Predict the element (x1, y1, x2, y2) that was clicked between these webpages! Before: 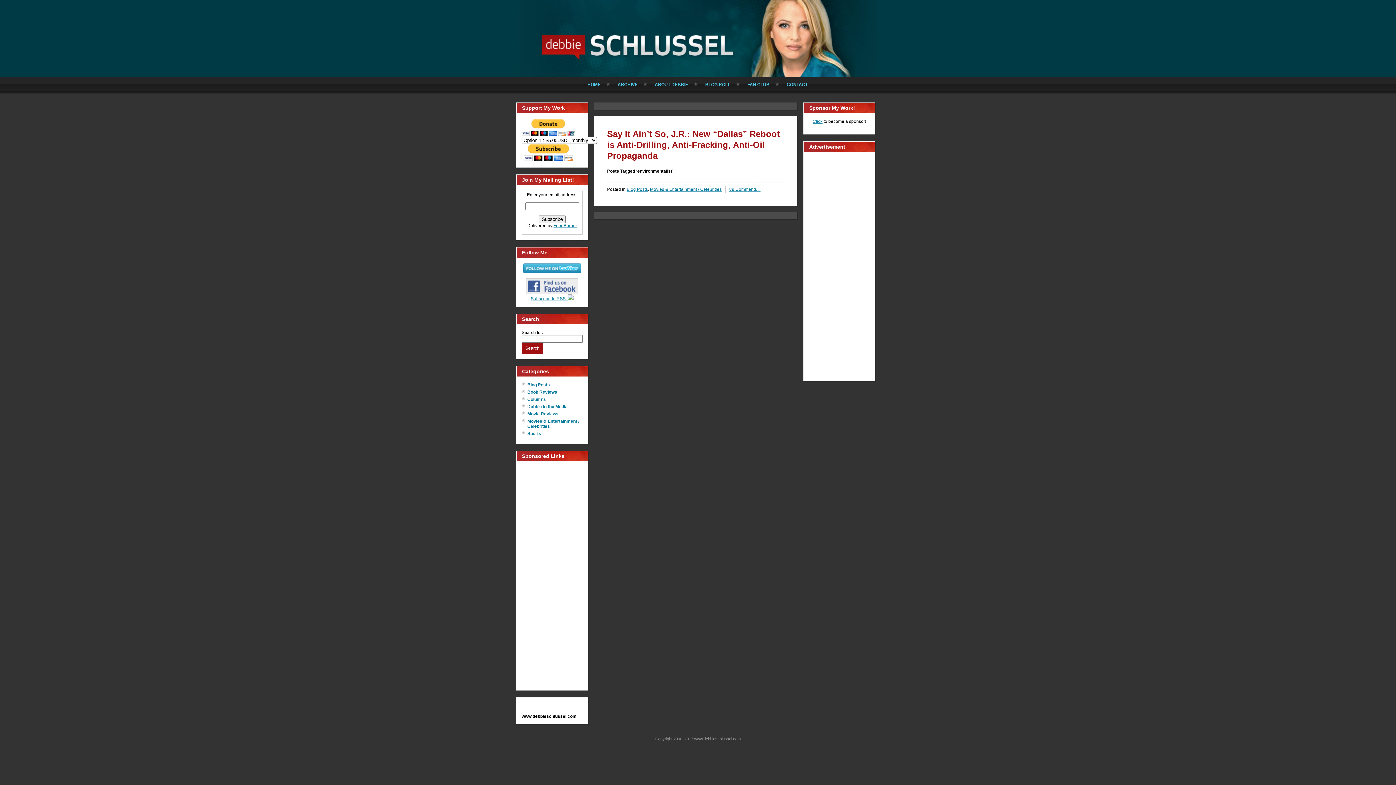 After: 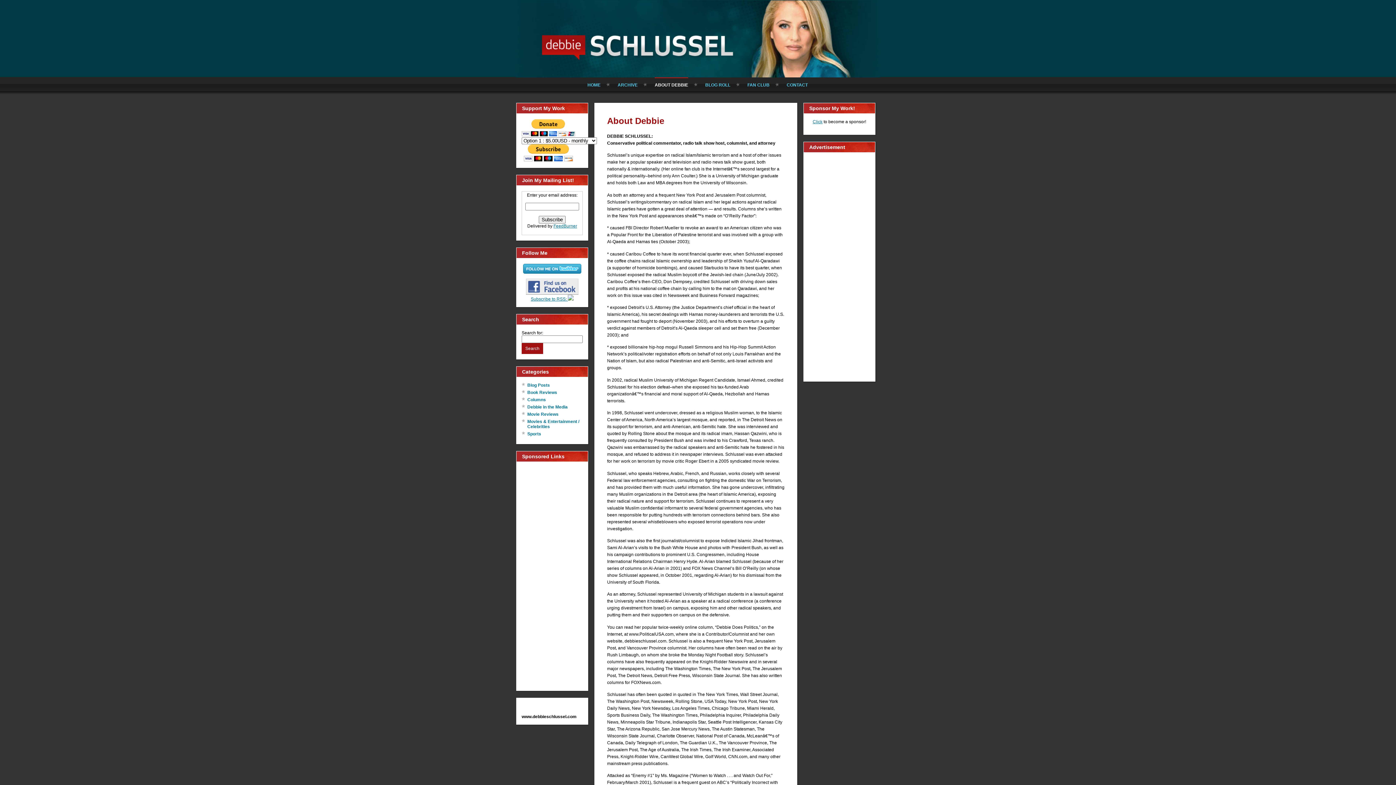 Action: bbox: (654, 77, 688, 91) label: ABOUT DEBBIE